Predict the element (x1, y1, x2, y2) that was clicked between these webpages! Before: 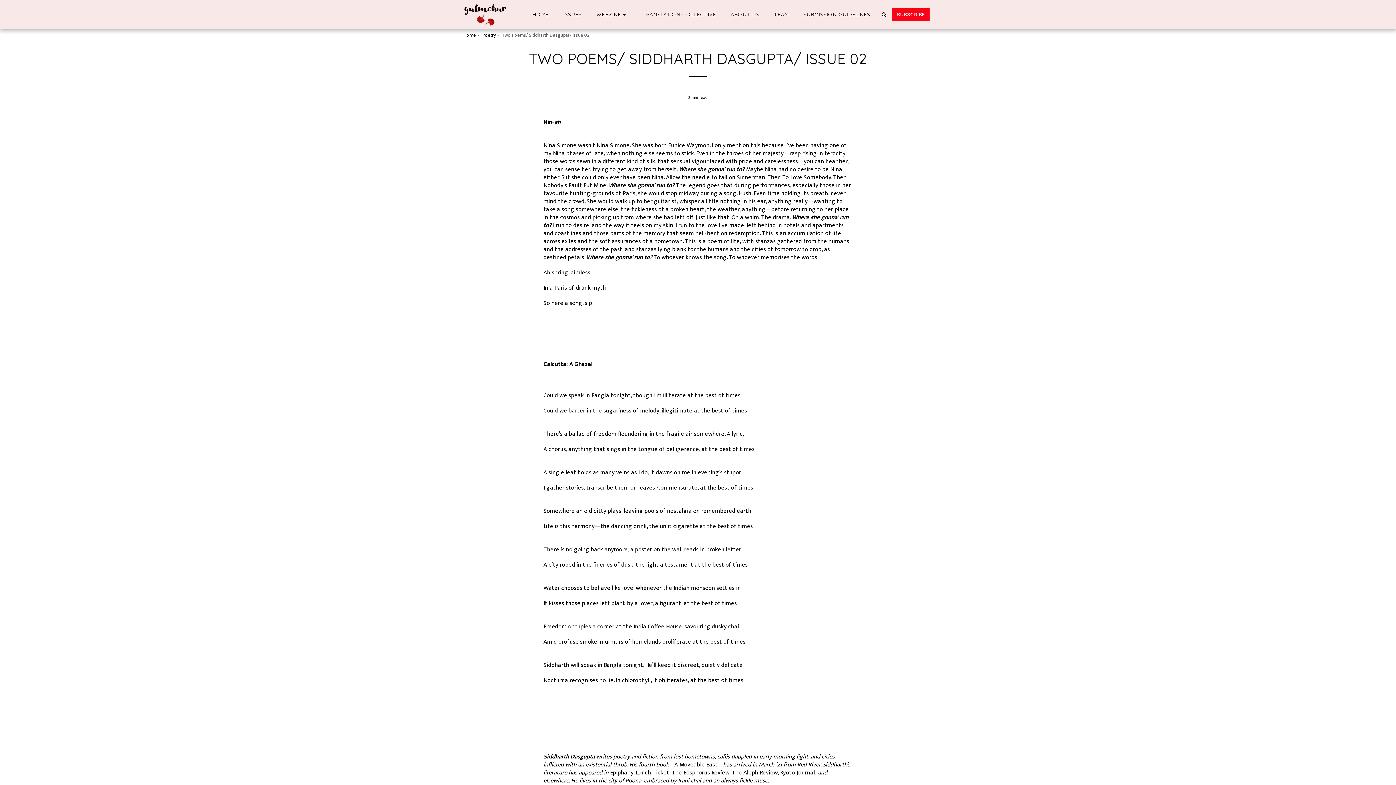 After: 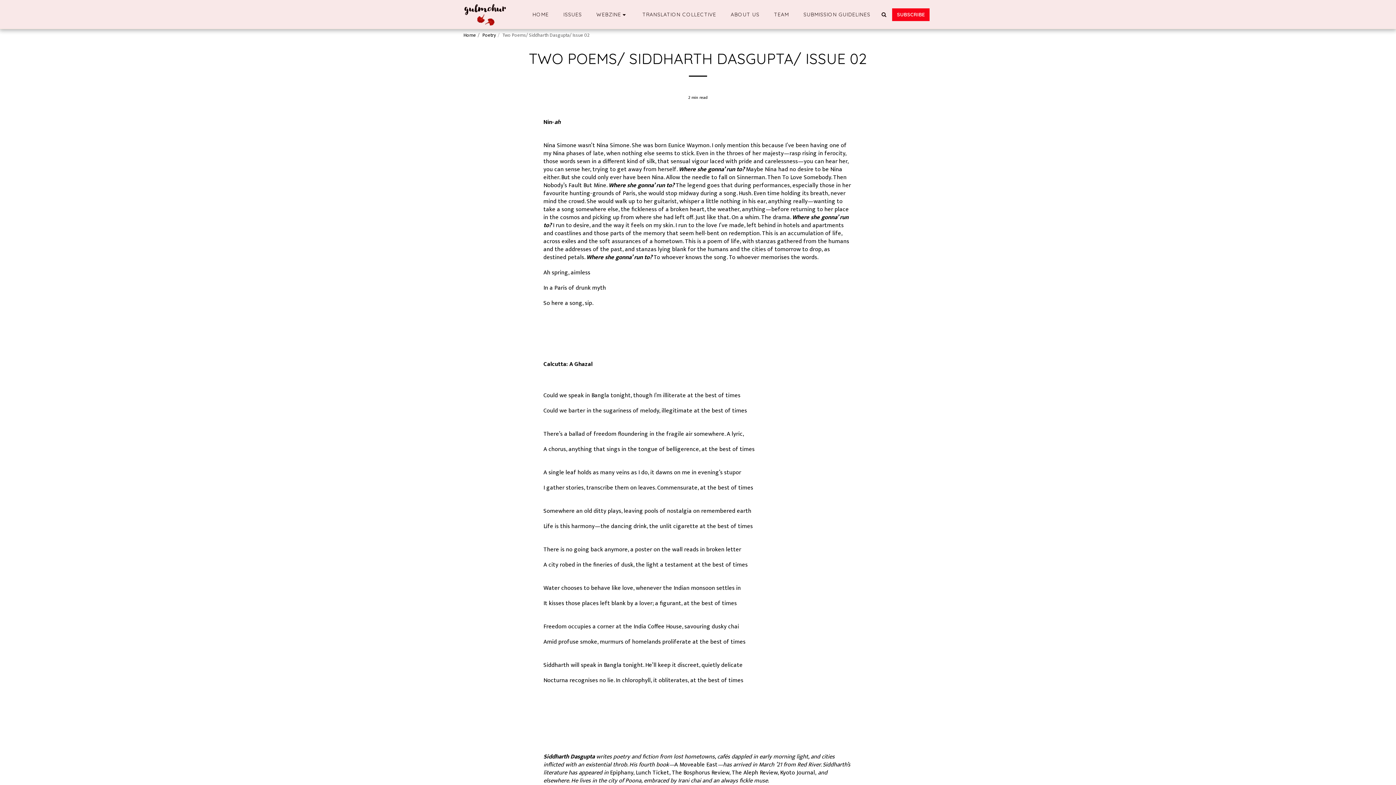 Action: bbox: (892, 8, 929, 20) label: SUBSCRIBE